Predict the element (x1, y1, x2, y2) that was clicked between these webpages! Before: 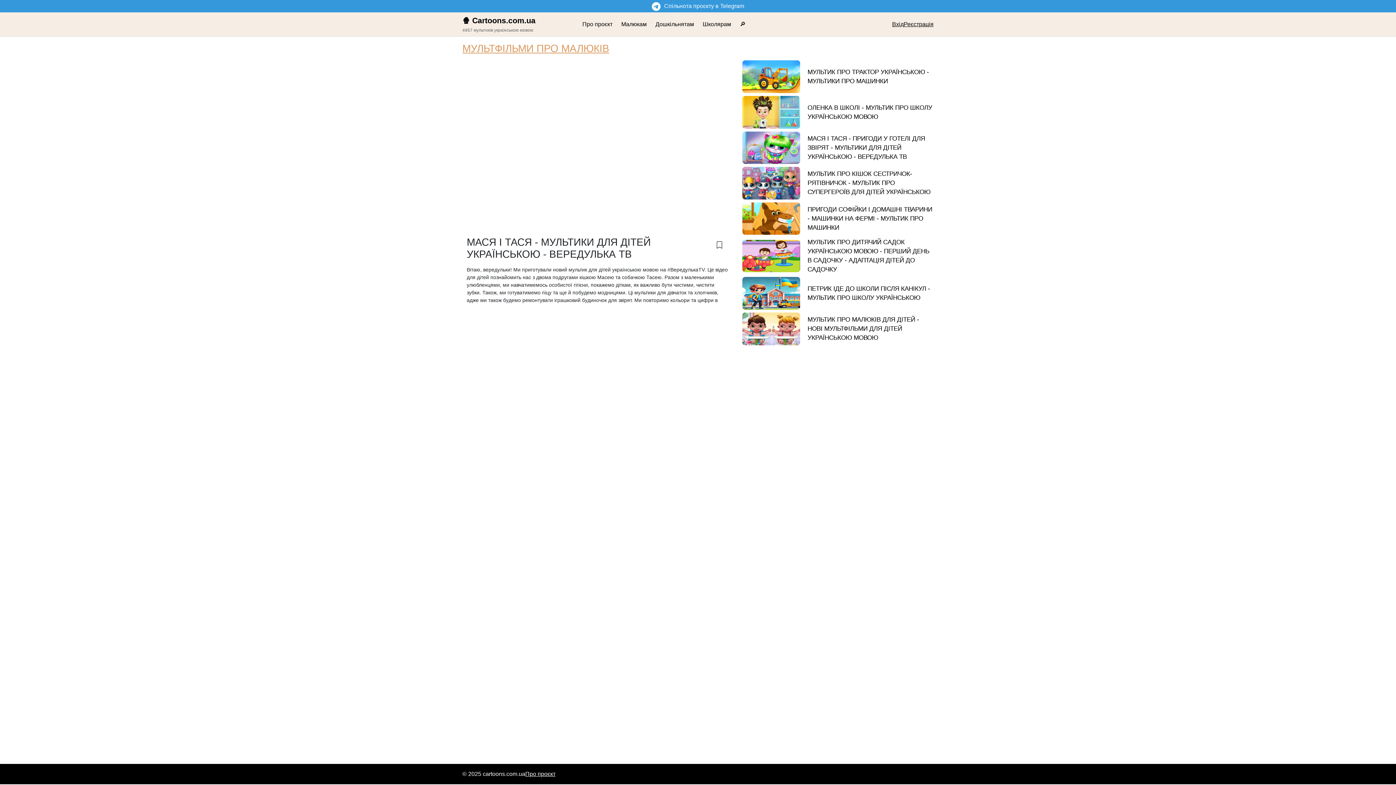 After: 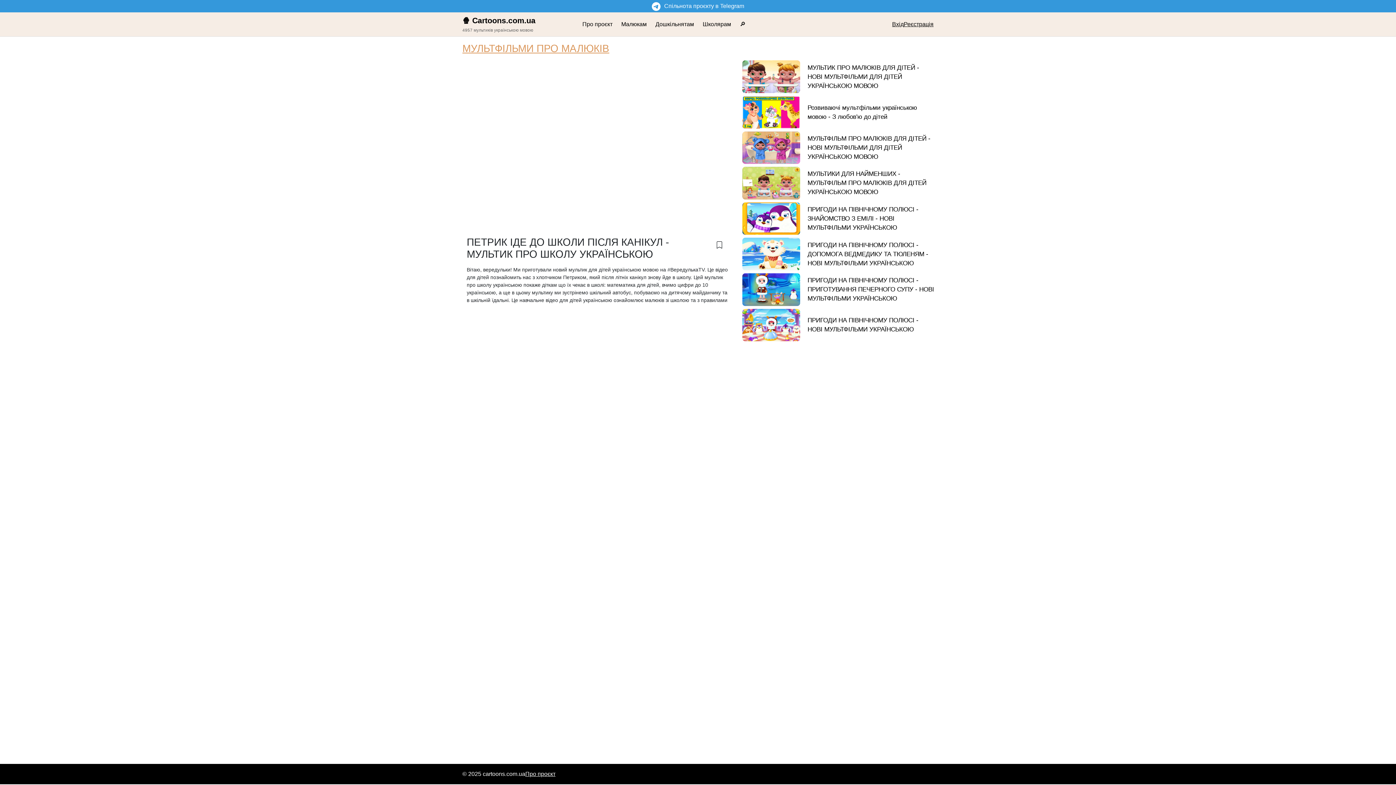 Action: label: ПЕТРИК ІДЕ ДО ШКОЛИ ПІСЛЯ КАНІКУЛ - МУЛЬТИК ПРО ШКОЛУ УКРАЇНСЬКОЮ bbox: (738, 277, 938, 309)